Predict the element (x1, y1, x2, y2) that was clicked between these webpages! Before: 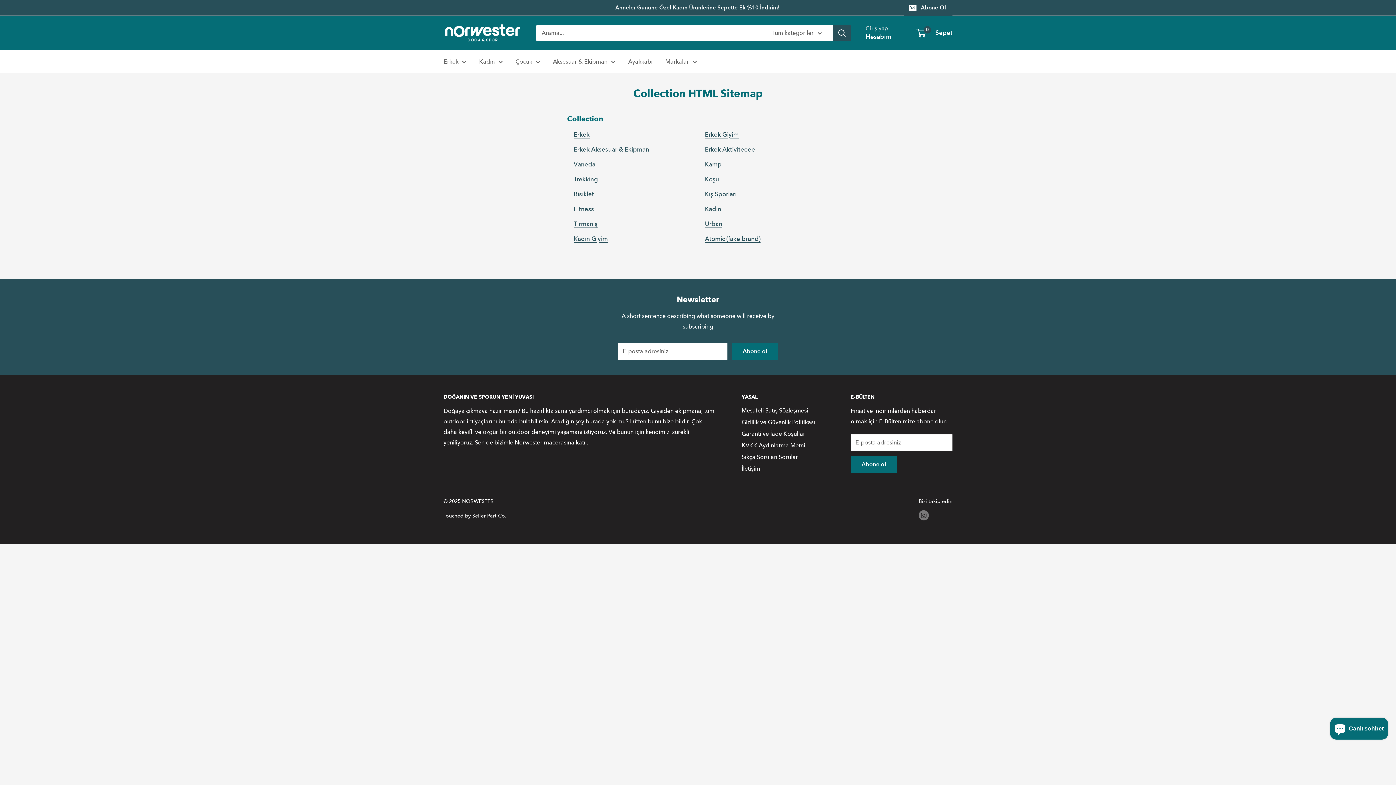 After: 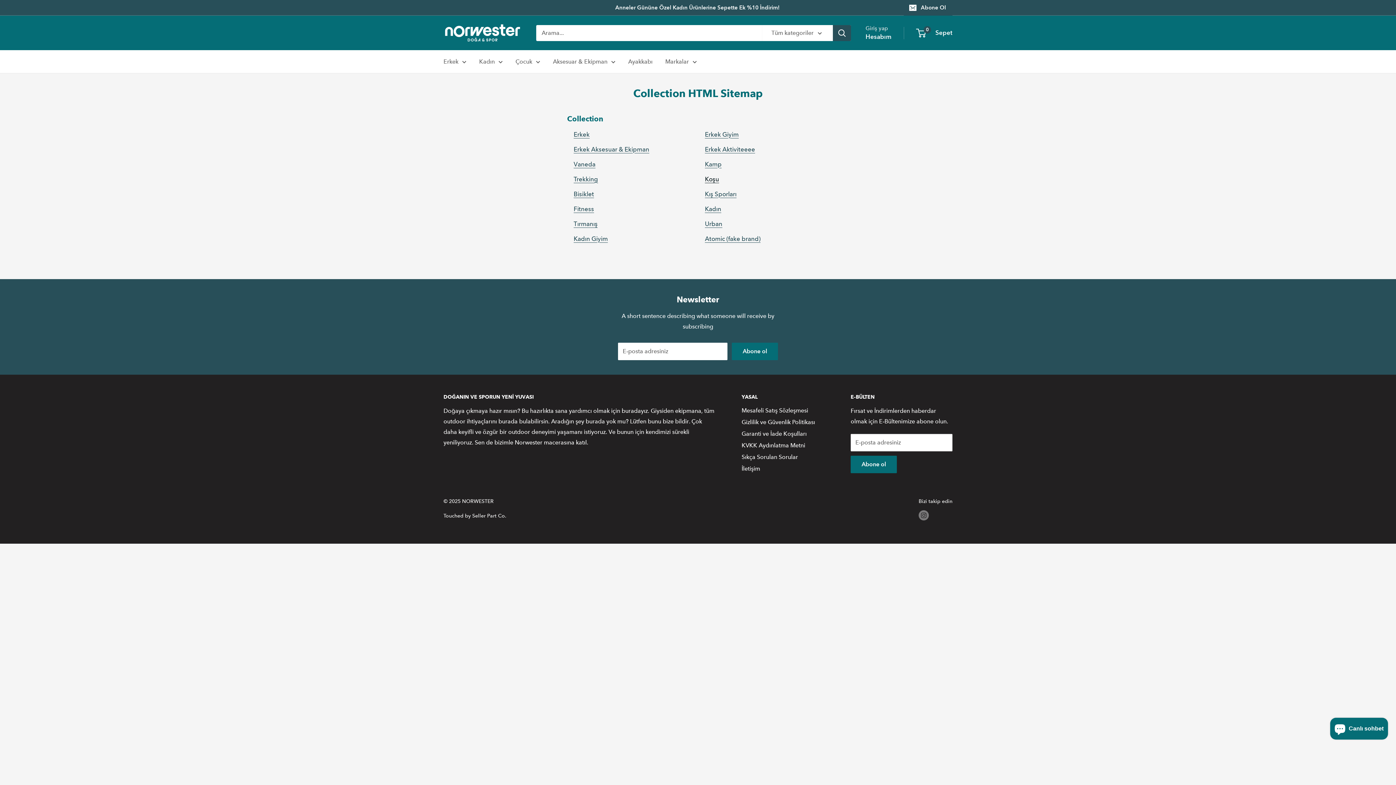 Action: bbox: (705, 175, 719, 183) label: Koşu